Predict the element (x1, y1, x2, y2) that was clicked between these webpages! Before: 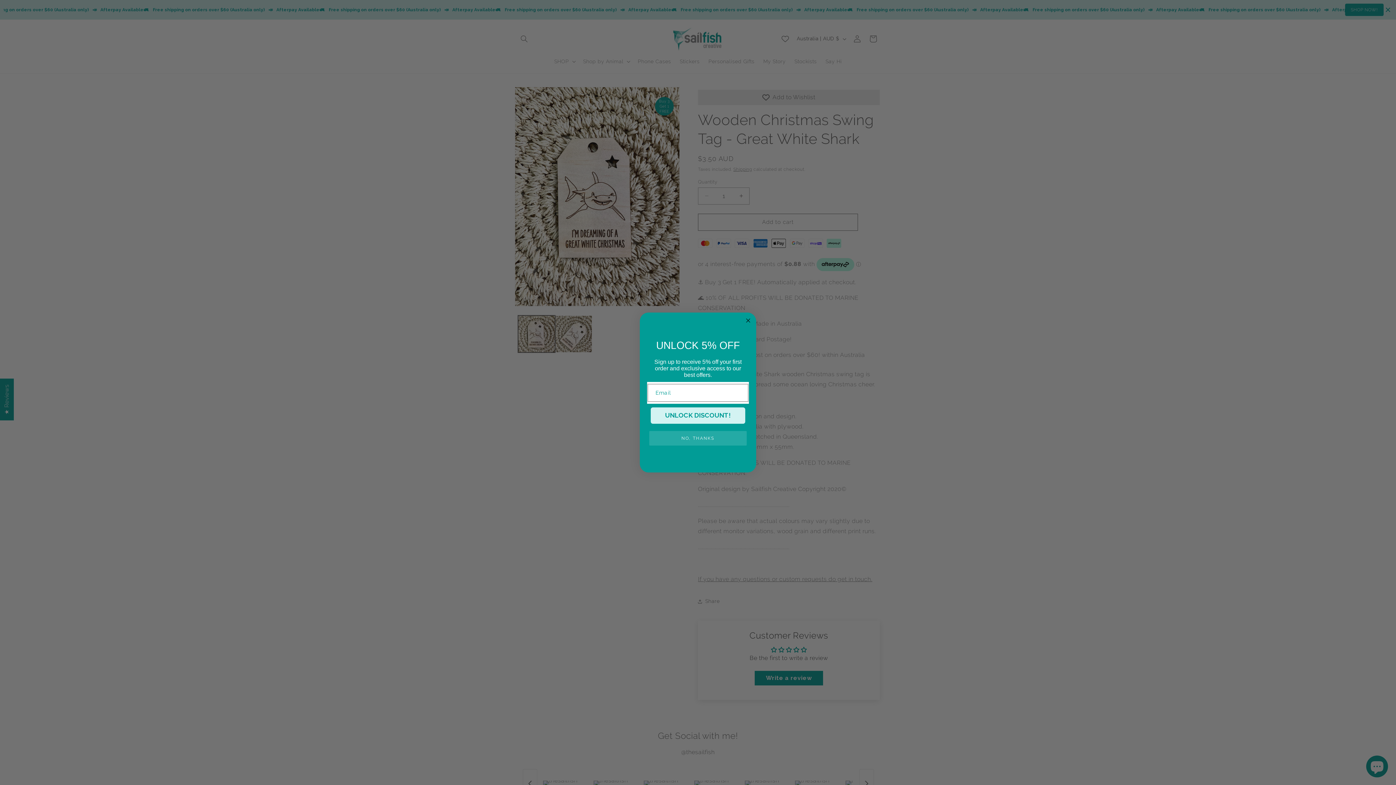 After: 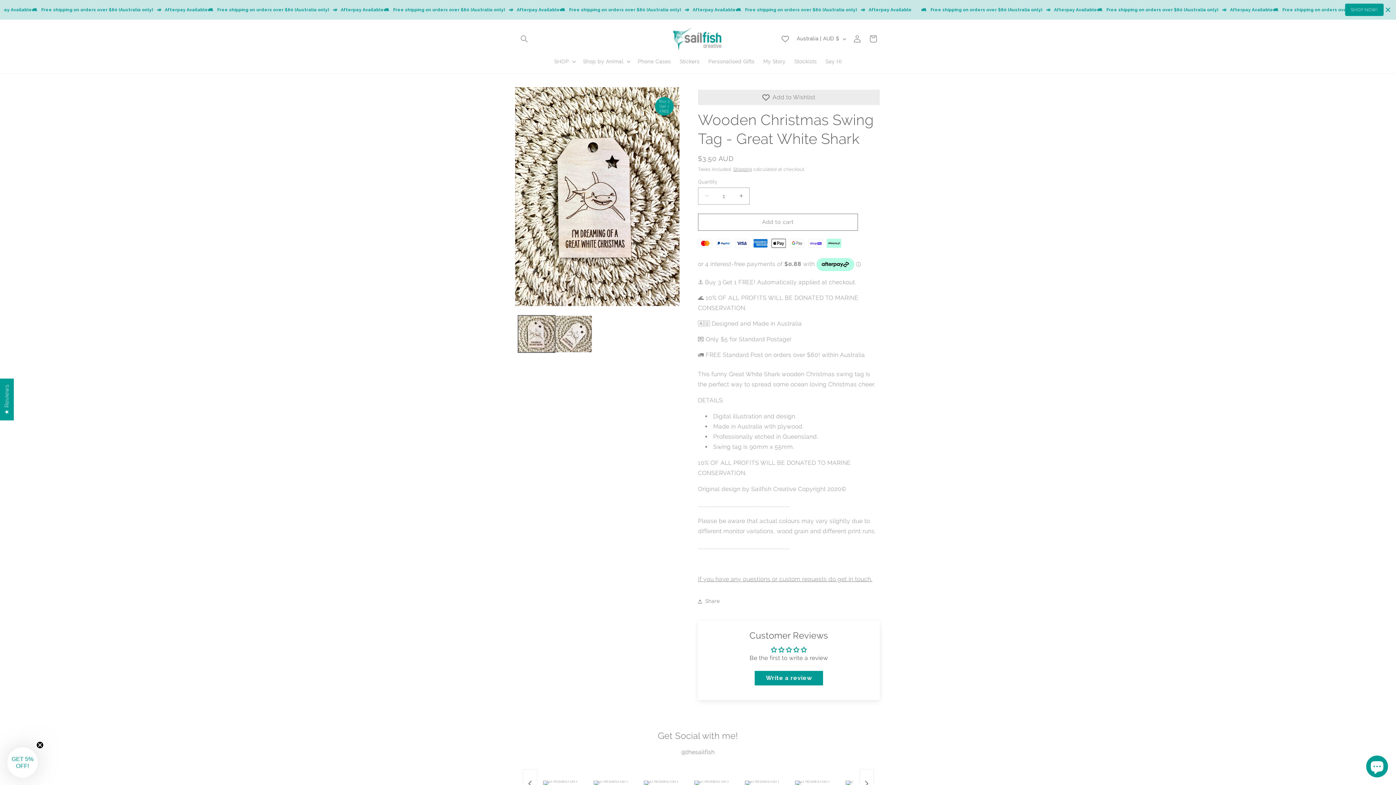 Action: bbox: (744, 333, 752, 341) label: Close dialog